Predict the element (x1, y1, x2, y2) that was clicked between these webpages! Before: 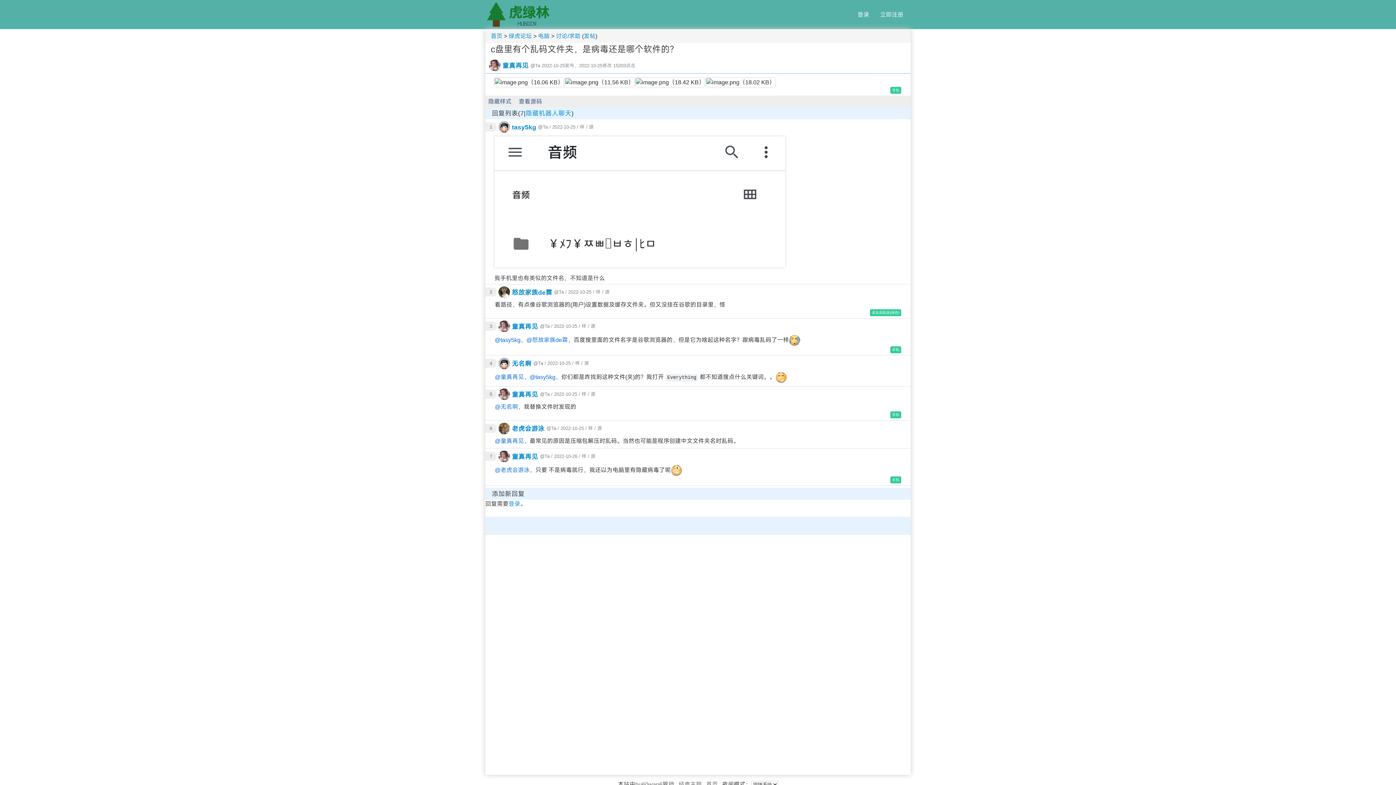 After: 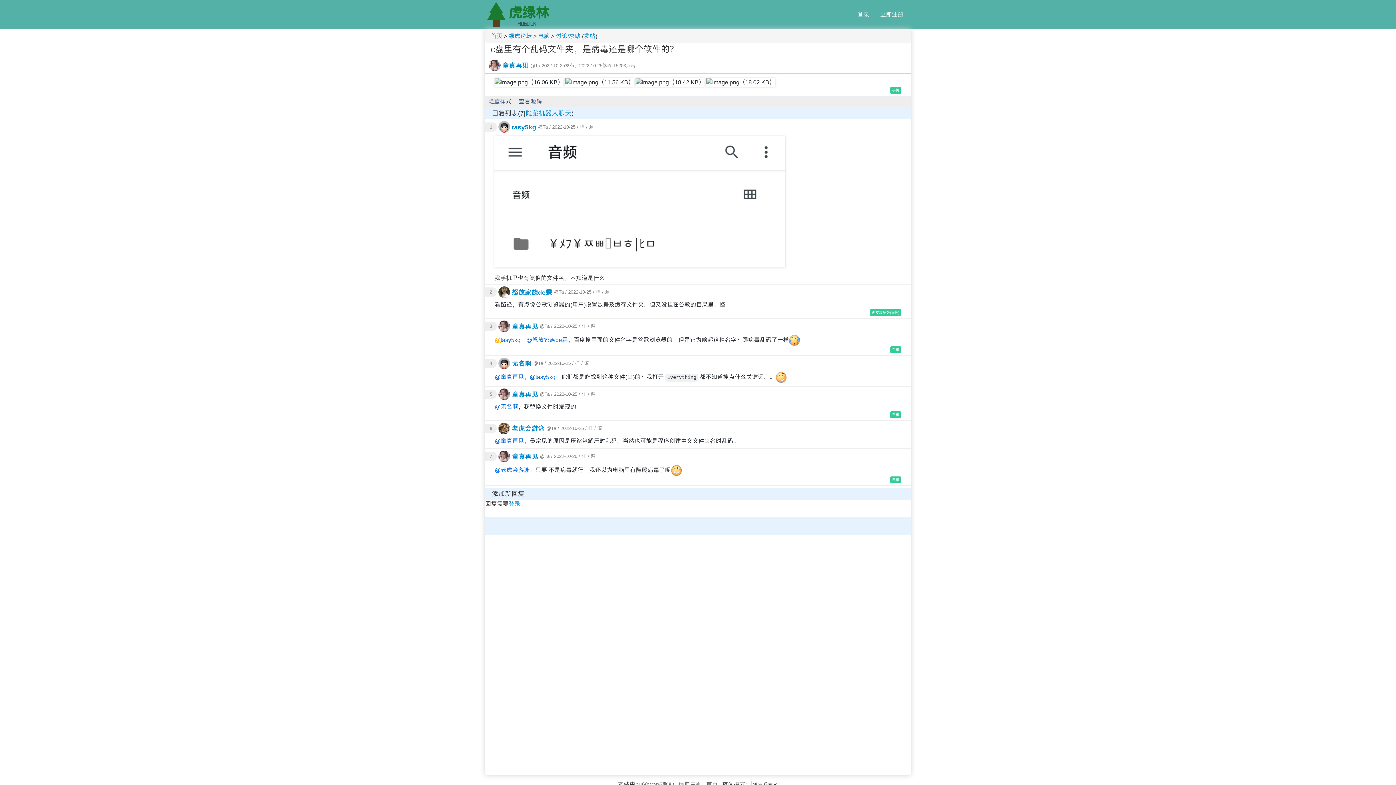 Action: bbox: (494, 337, 500, 343) label: @